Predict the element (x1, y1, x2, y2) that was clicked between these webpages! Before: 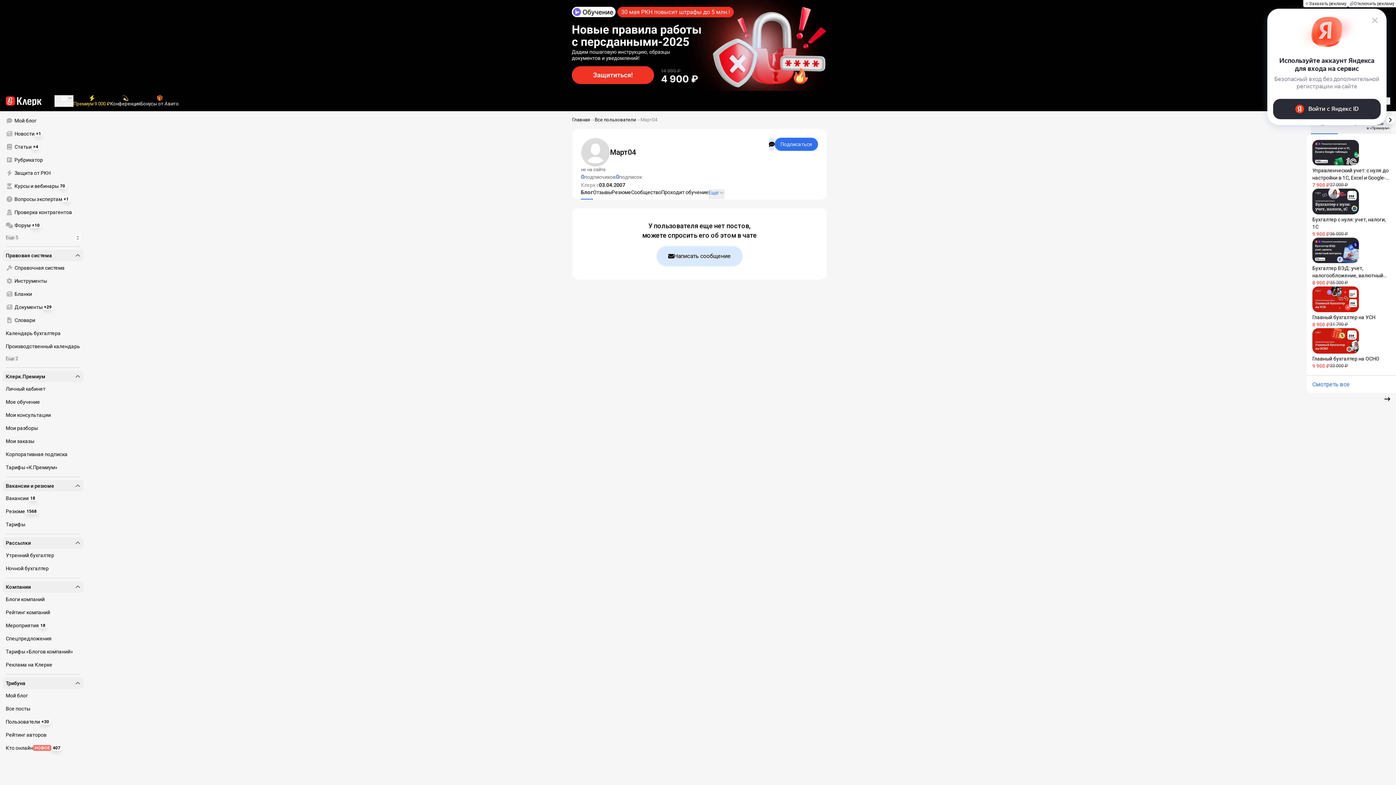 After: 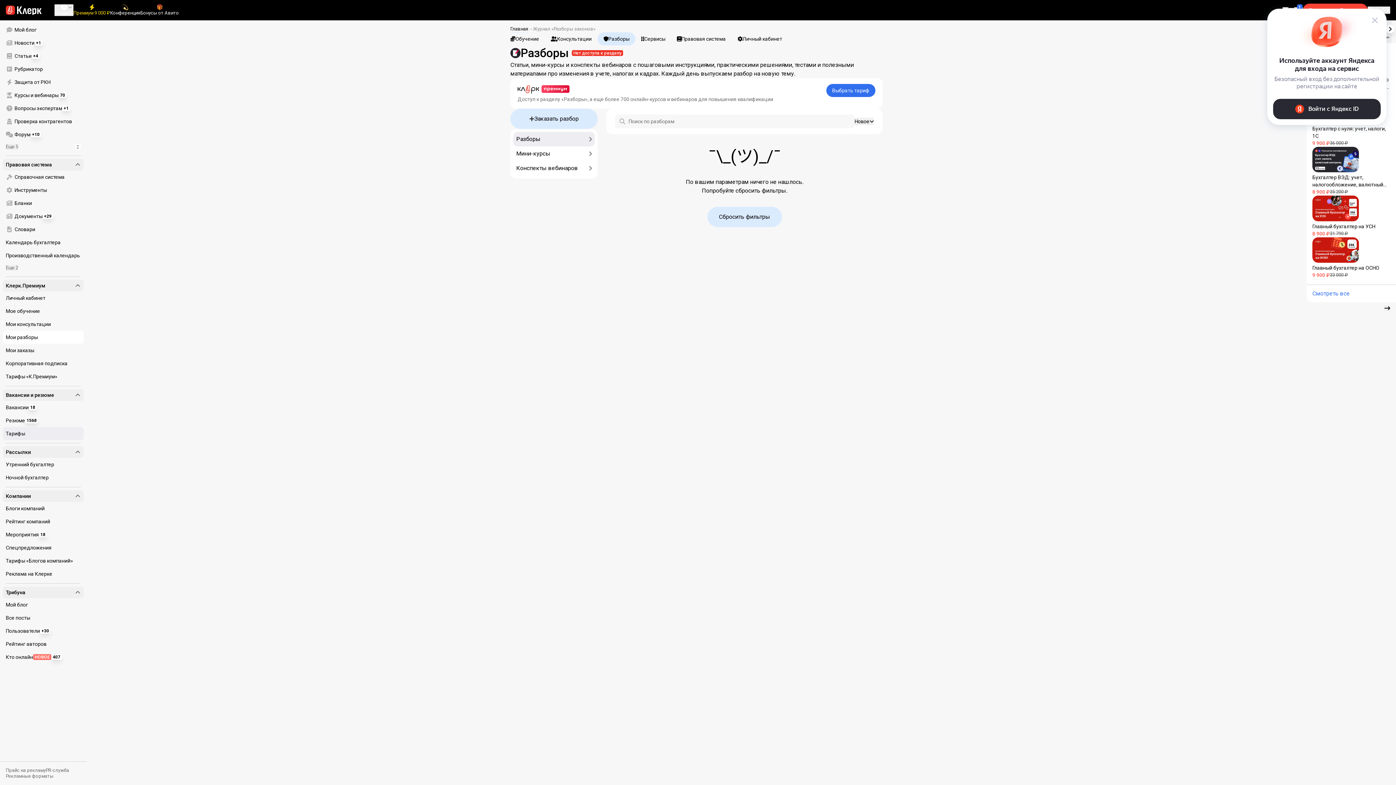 Action: bbox: (2, 421, 83, 434) label: Мои разборы